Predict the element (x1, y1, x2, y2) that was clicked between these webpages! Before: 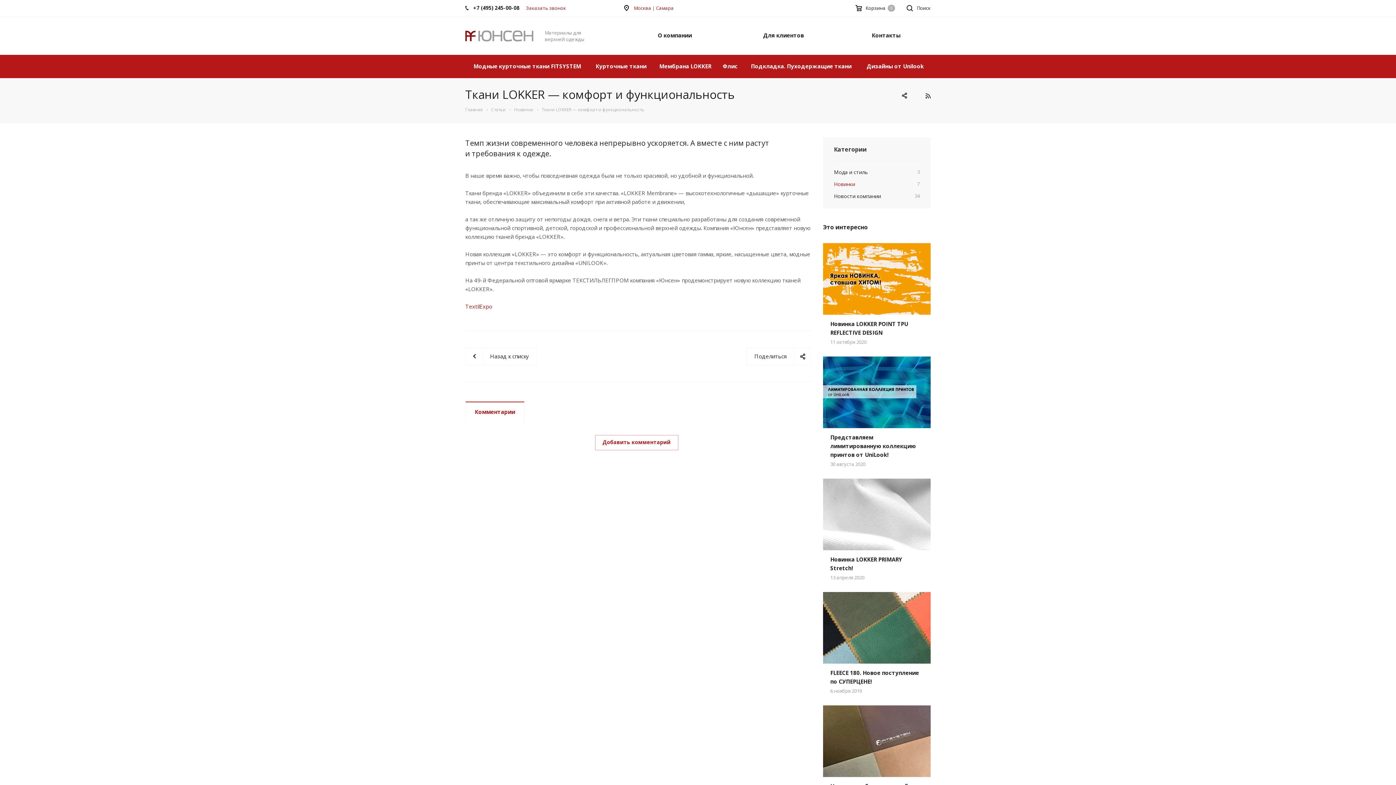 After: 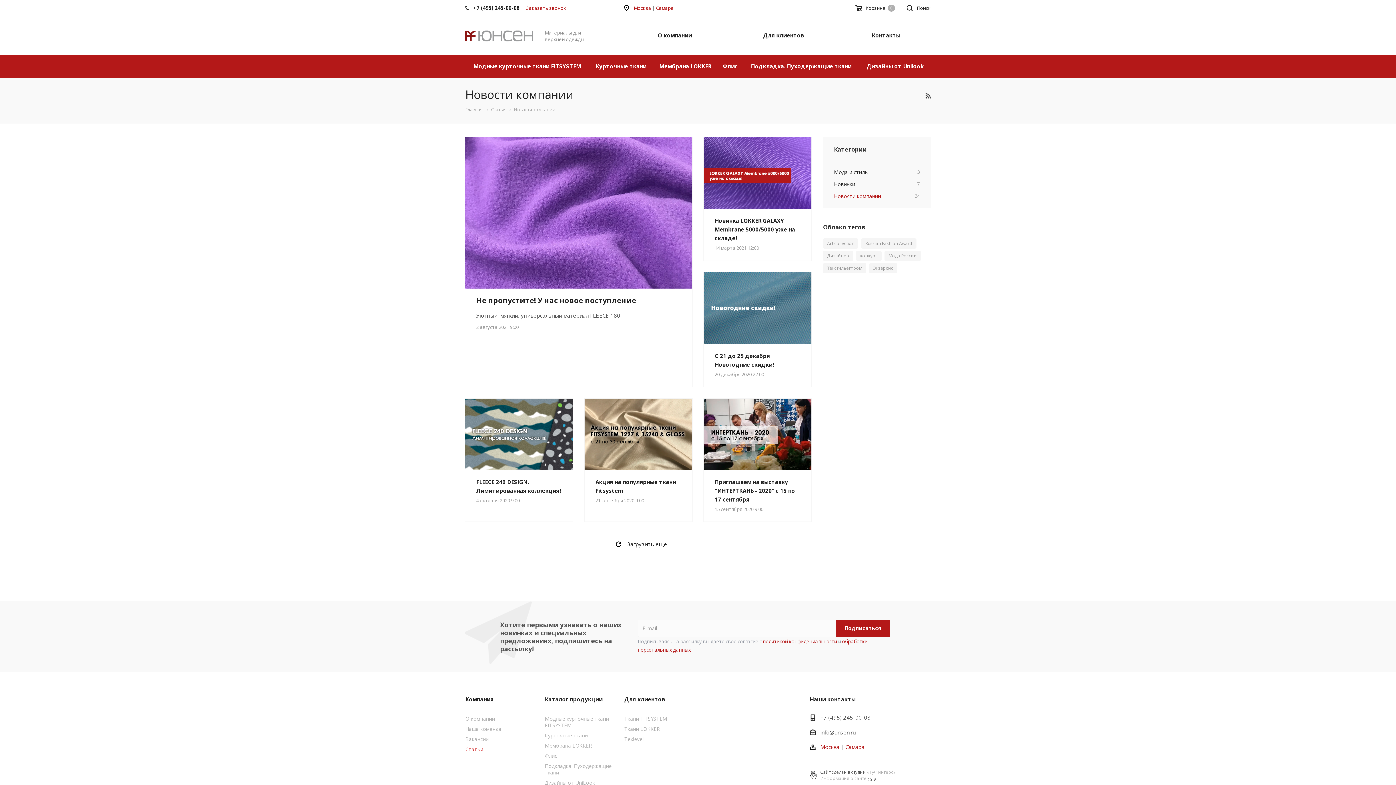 Action: bbox: (834, 190, 920, 202) label: Новости компании
34